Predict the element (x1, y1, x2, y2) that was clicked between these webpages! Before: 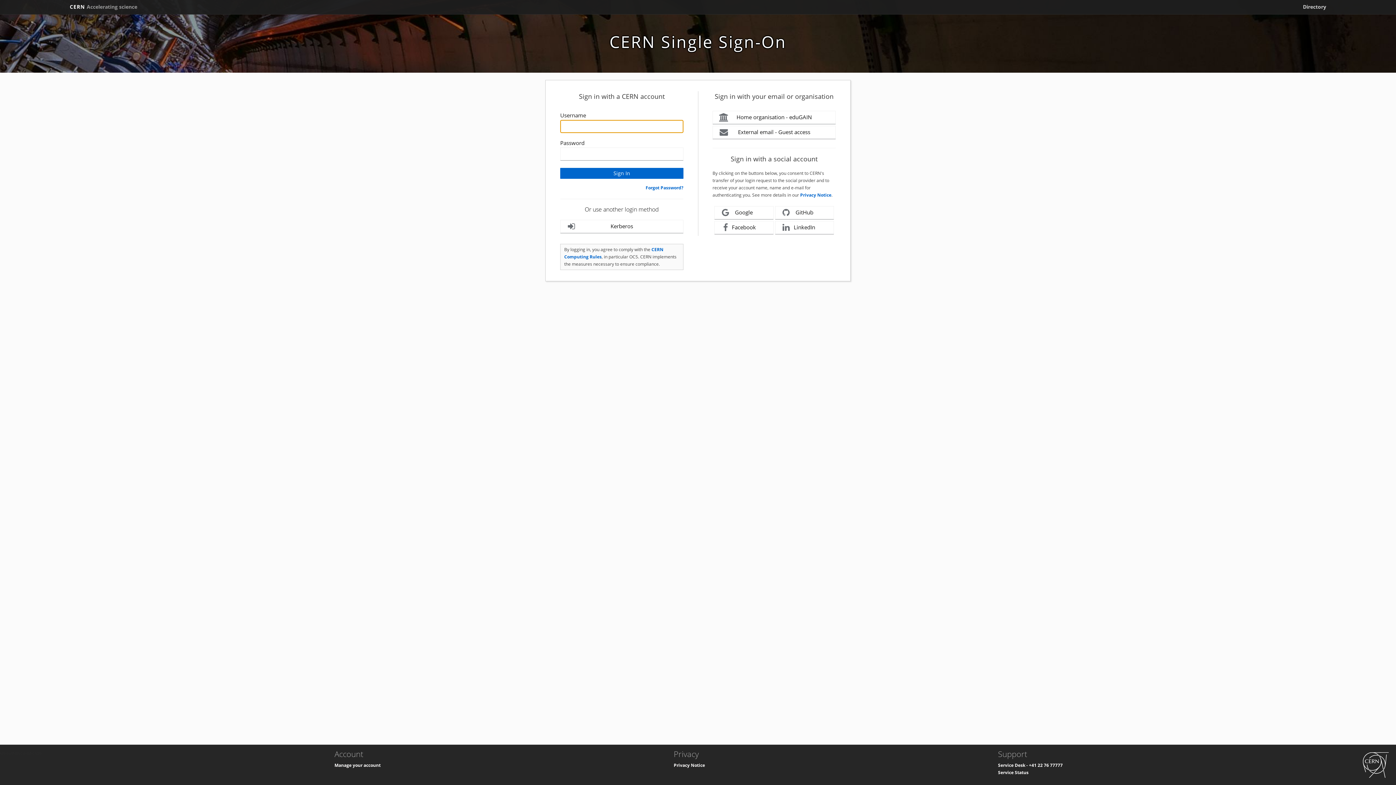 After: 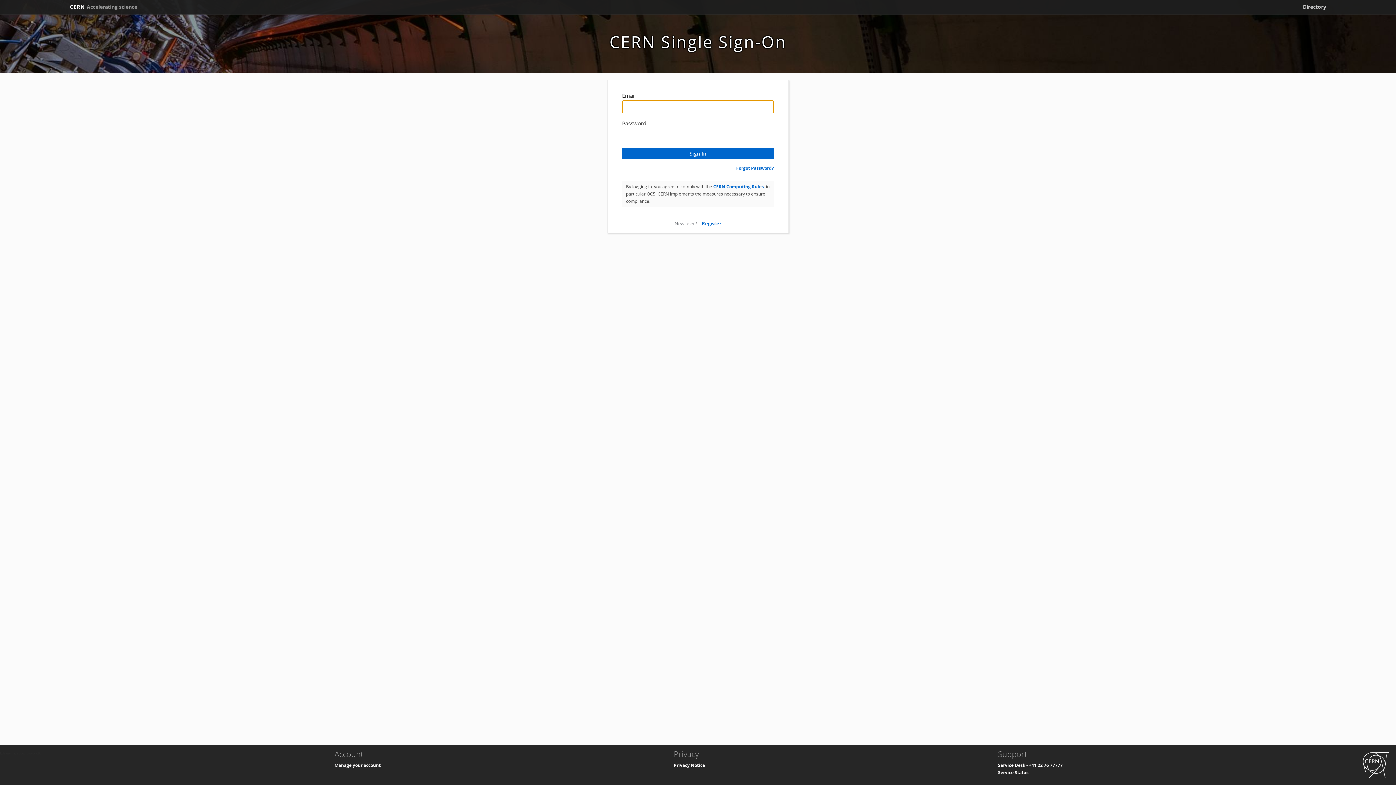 Action: label: External email - Guest access bbox: (712, 125, 836, 139)